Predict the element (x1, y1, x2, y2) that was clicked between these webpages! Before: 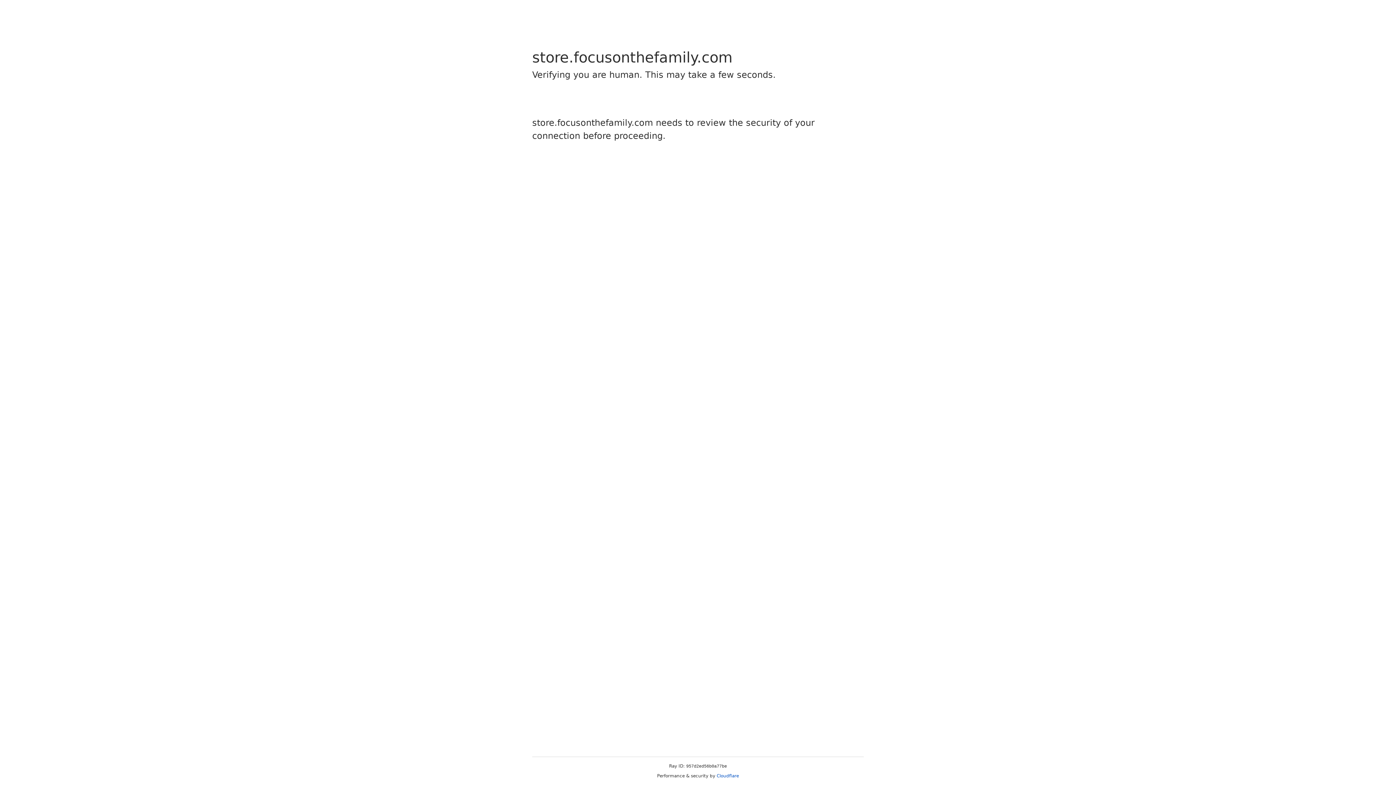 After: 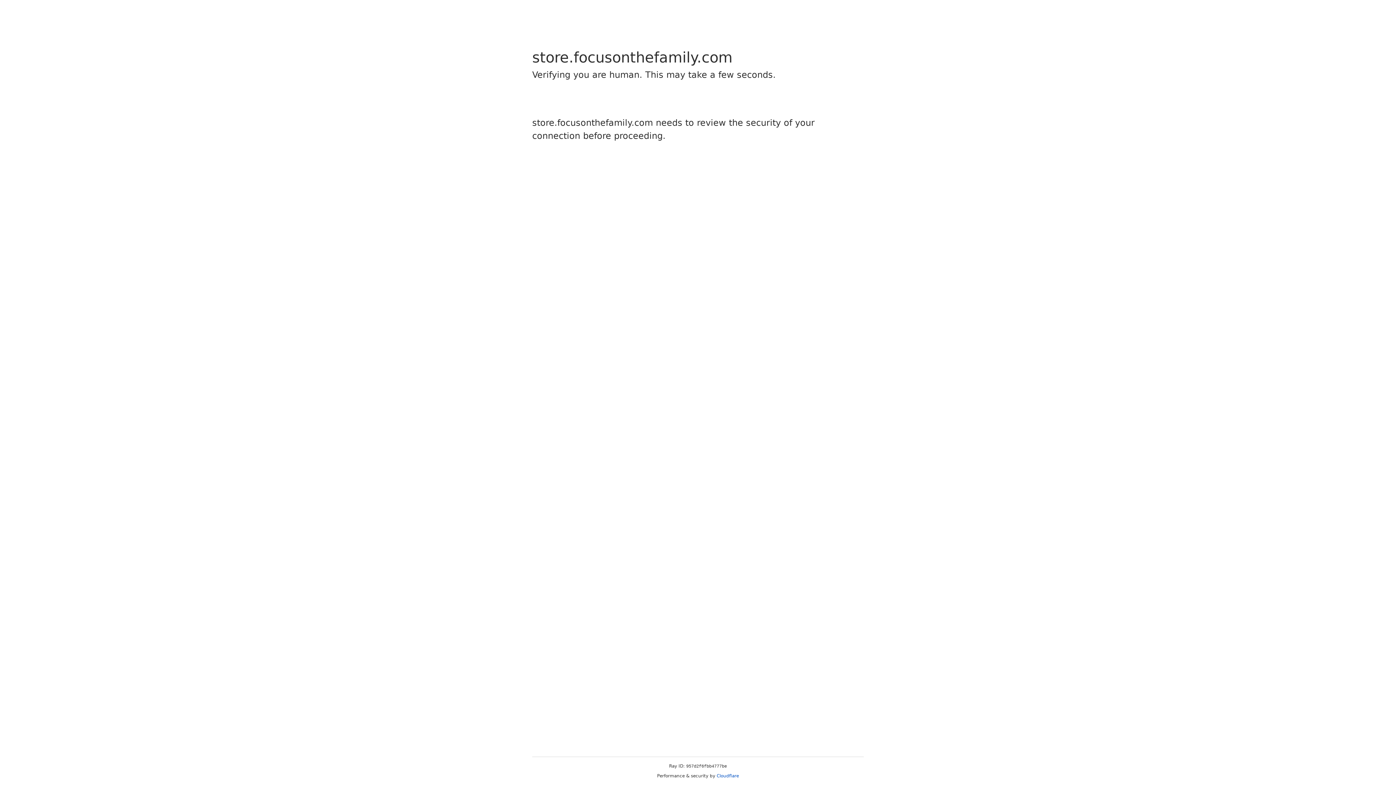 Action: label: Cloudflare bbox: (716, 773, 739, 778)